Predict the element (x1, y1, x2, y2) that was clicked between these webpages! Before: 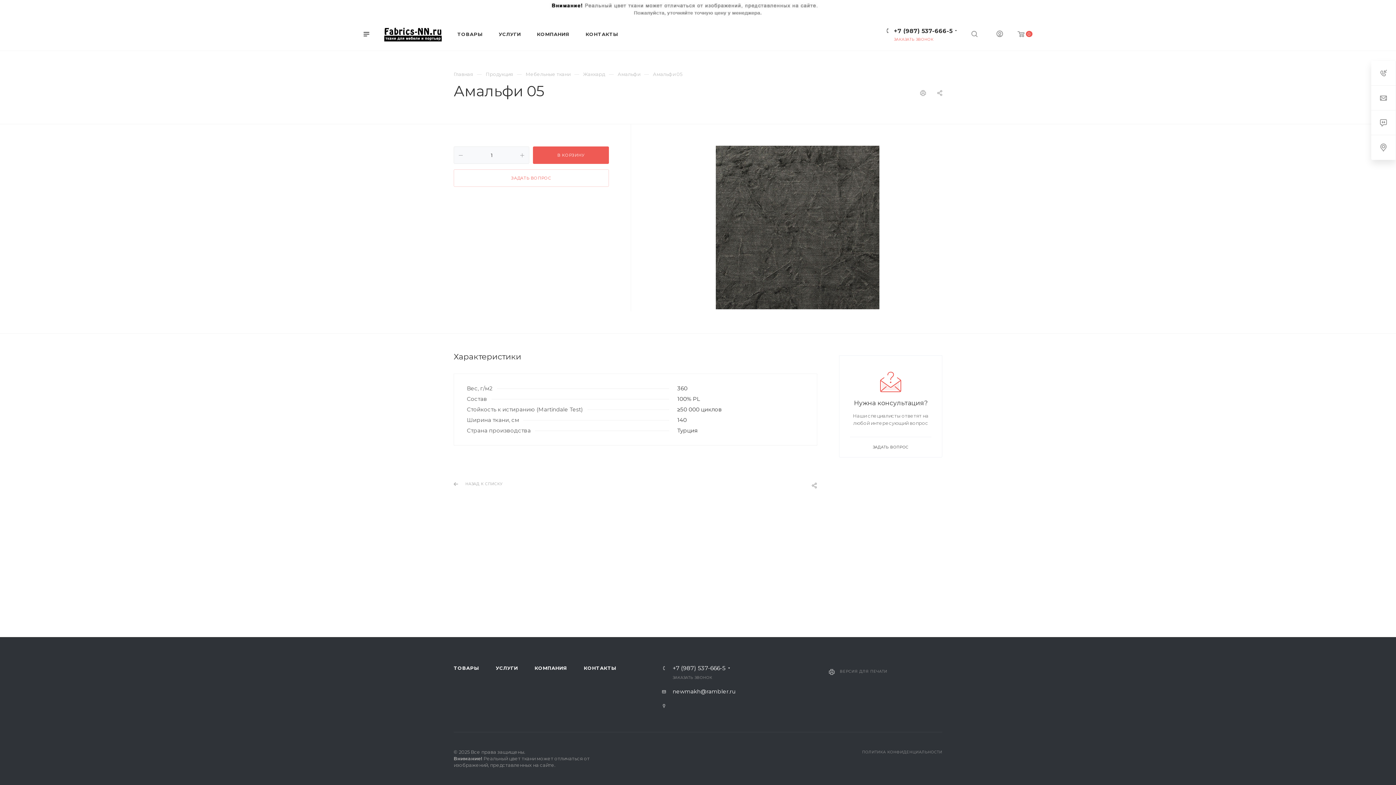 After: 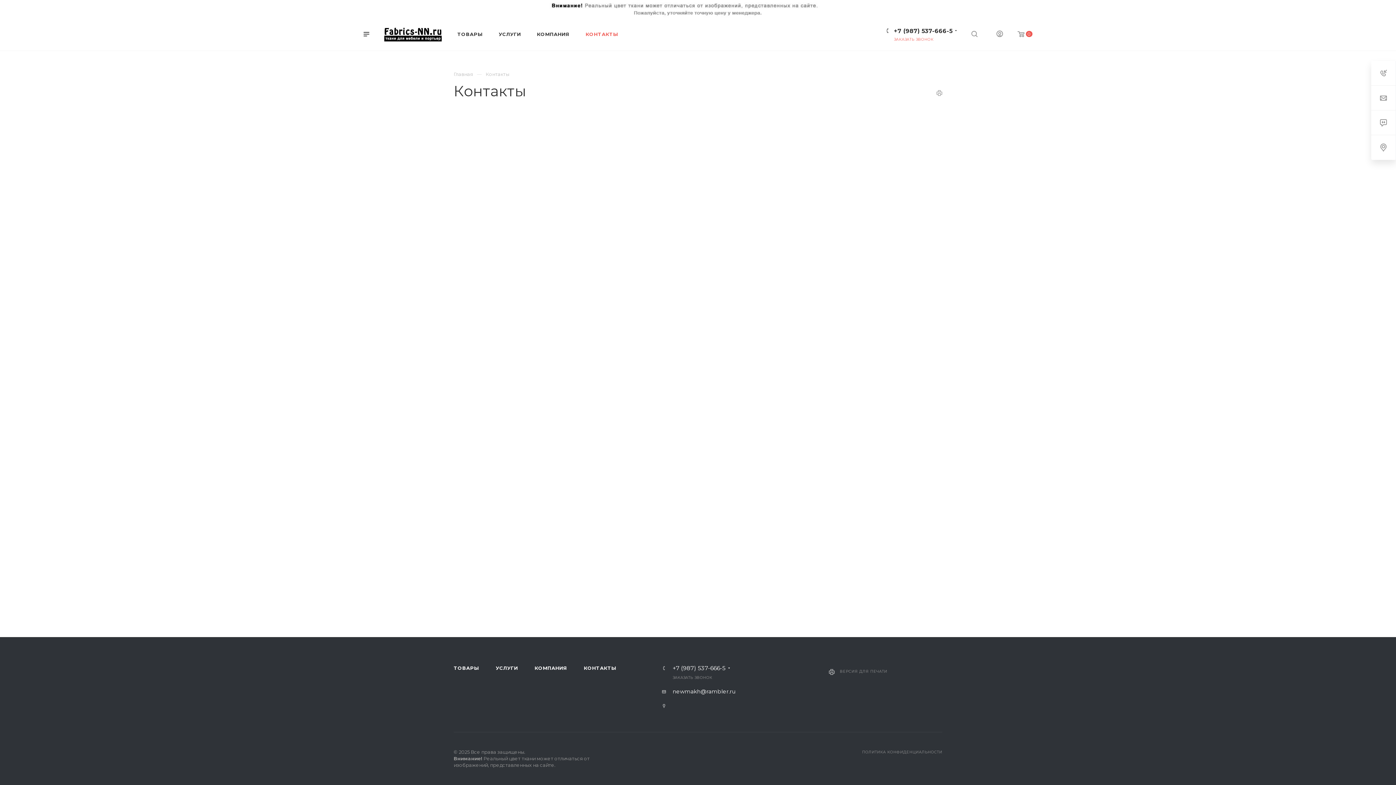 Action: label: КОНТАКТЫ bbox: (576, 661, 624, 674)